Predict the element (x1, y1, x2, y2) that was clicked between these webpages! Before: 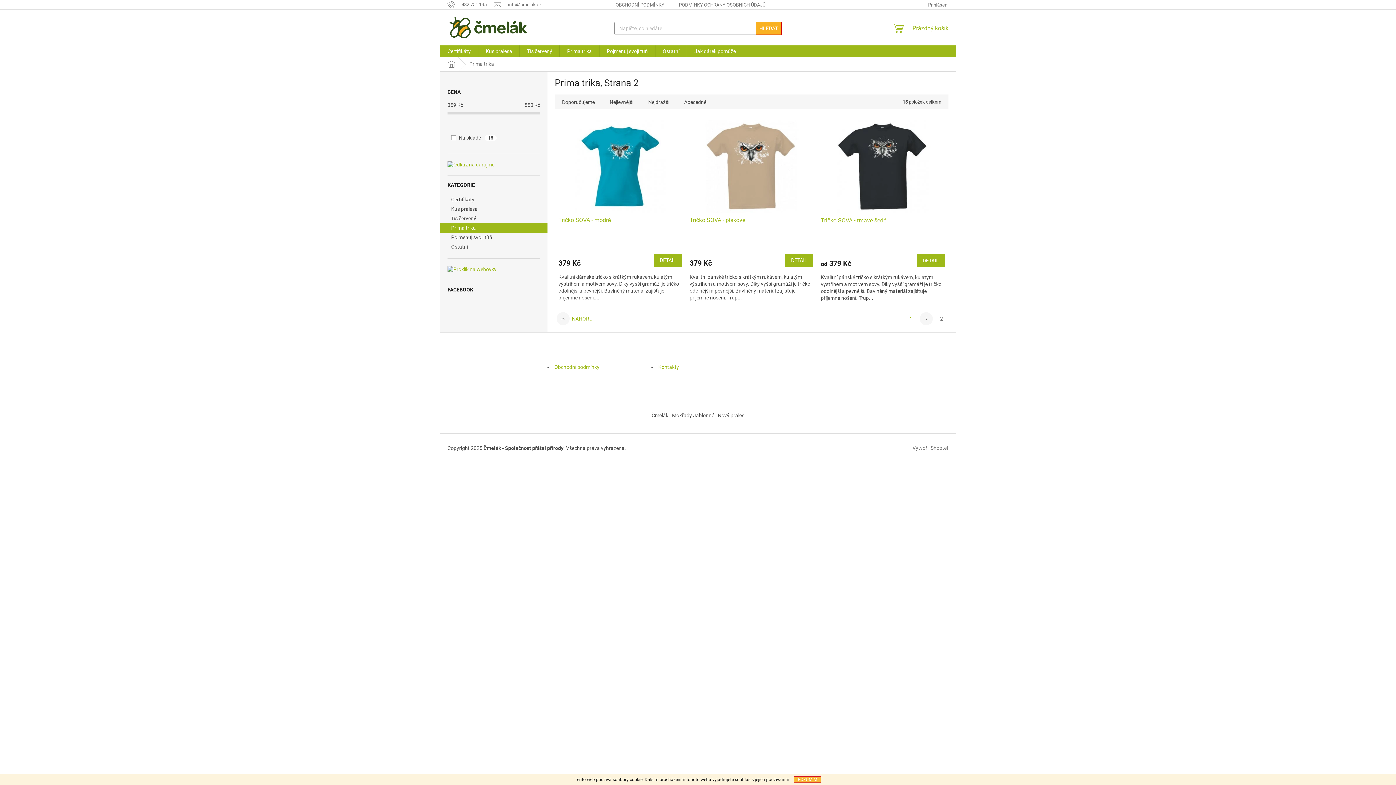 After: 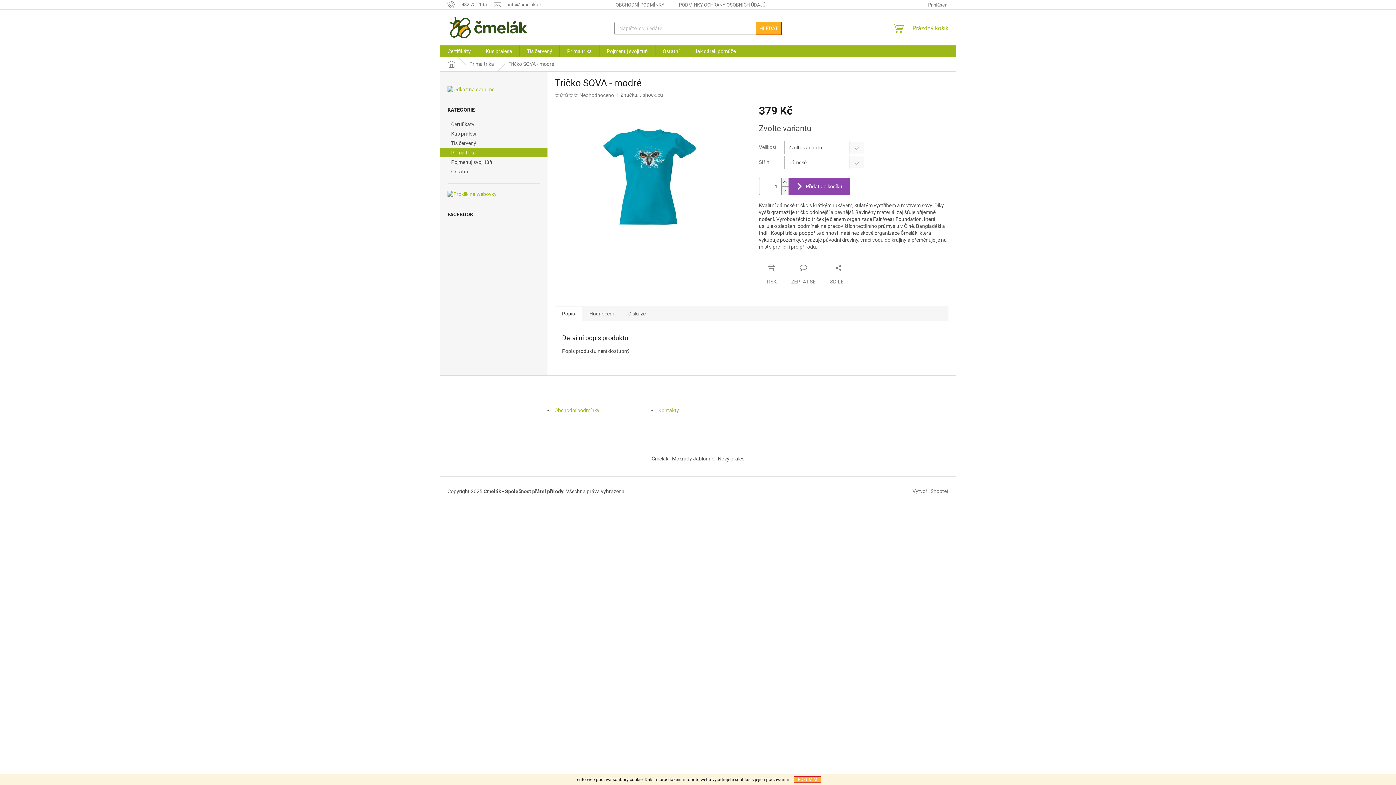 Action: label: DETAIL bbox: (654, 253, 682, 267)